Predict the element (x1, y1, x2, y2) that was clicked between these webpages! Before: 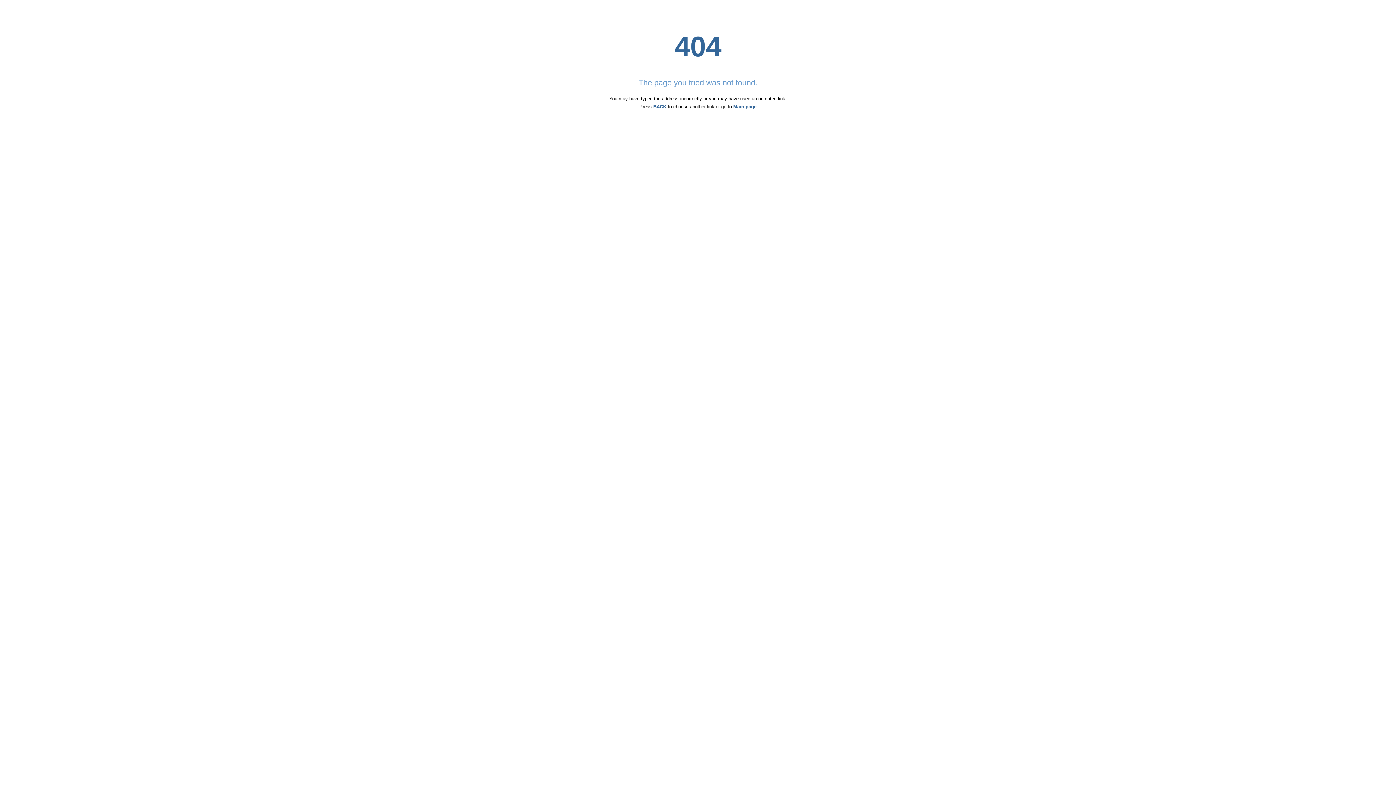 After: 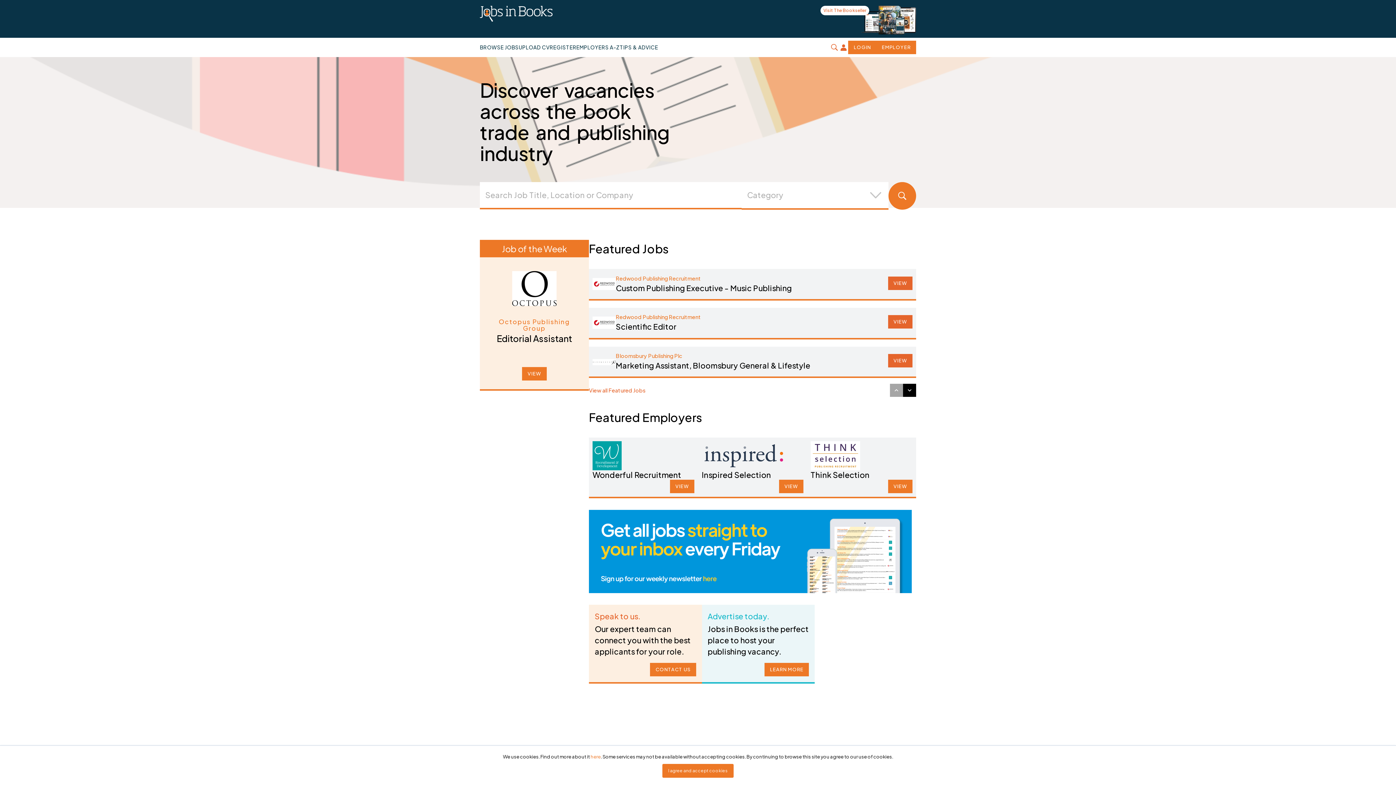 Action: bbox: (733, 104, 756, 109) label: Main page